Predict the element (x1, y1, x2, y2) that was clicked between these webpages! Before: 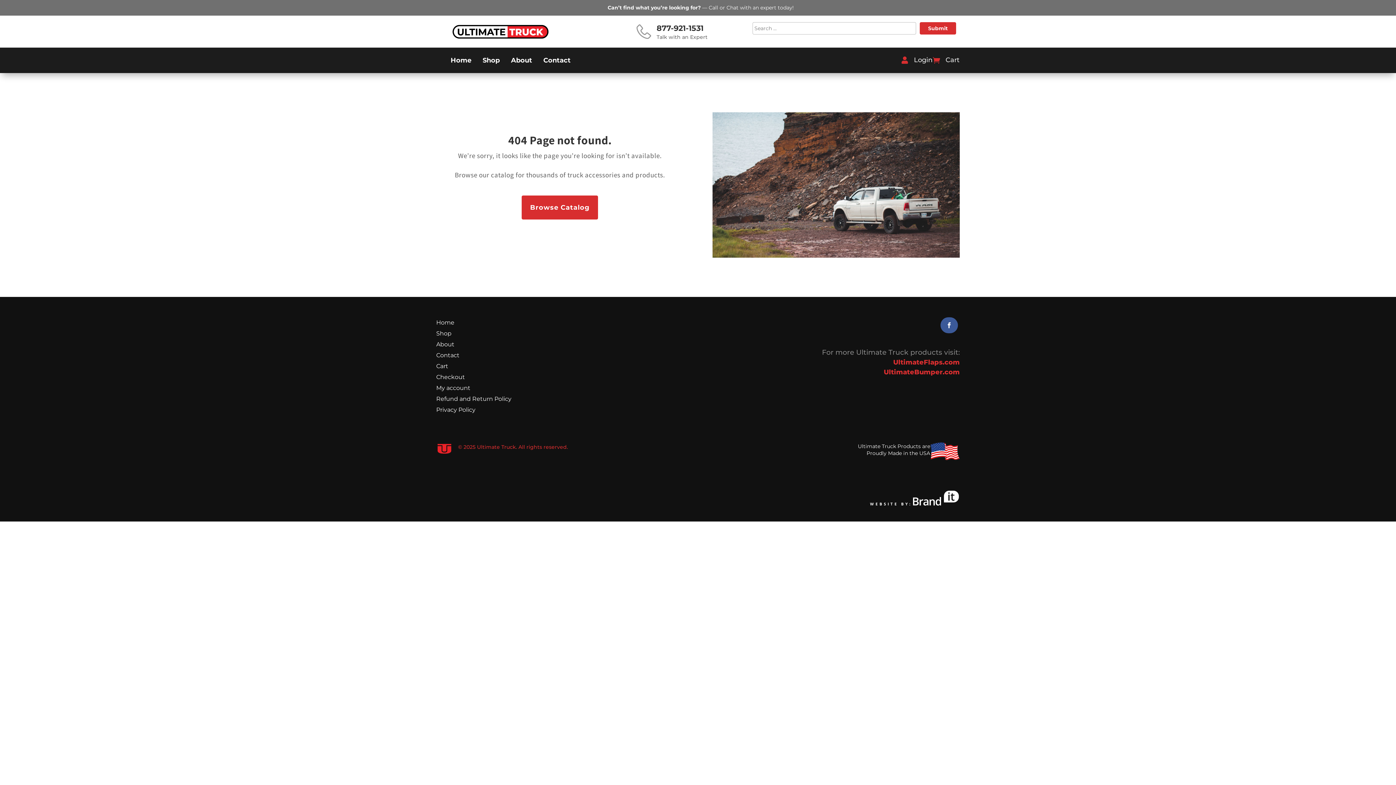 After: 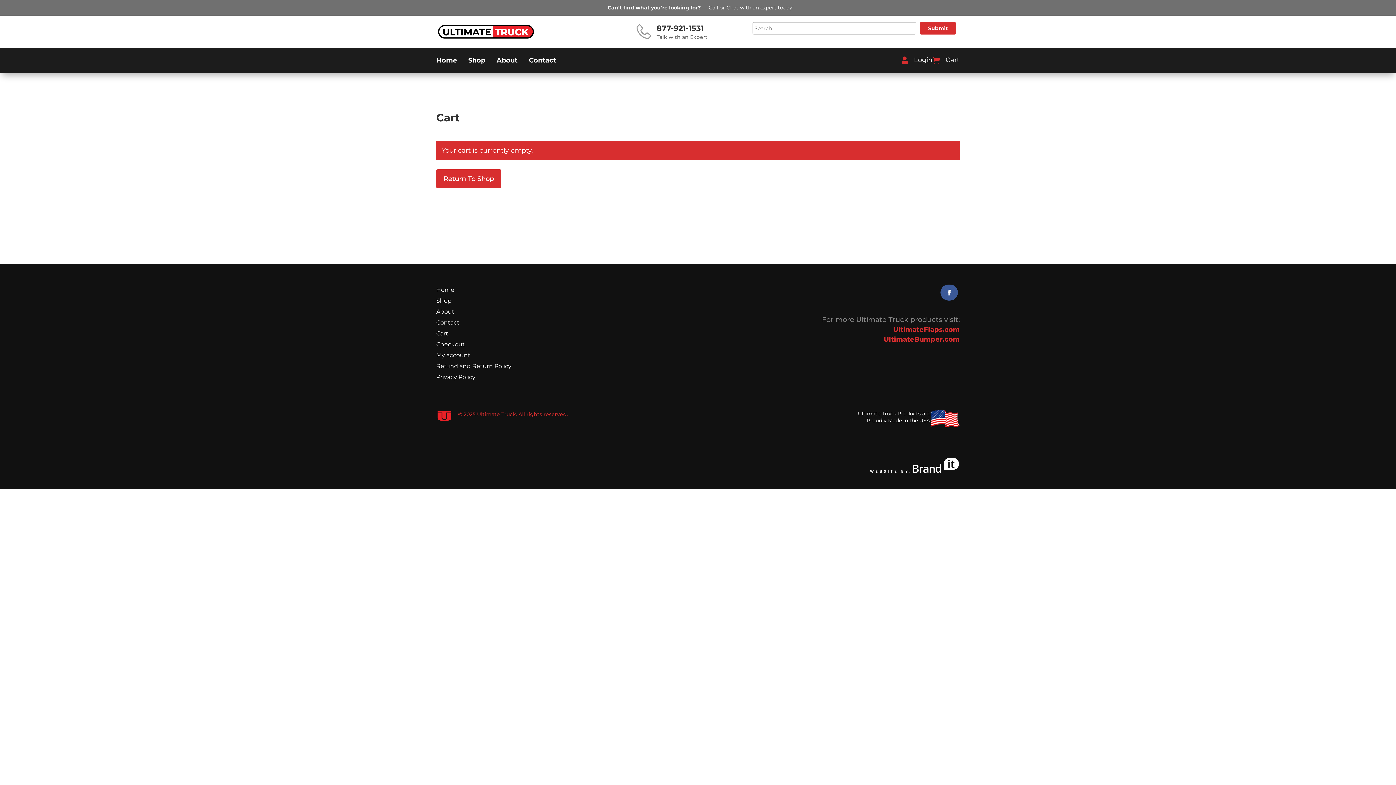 Action: label: Cart bbox: (436, 364, 687, 372)